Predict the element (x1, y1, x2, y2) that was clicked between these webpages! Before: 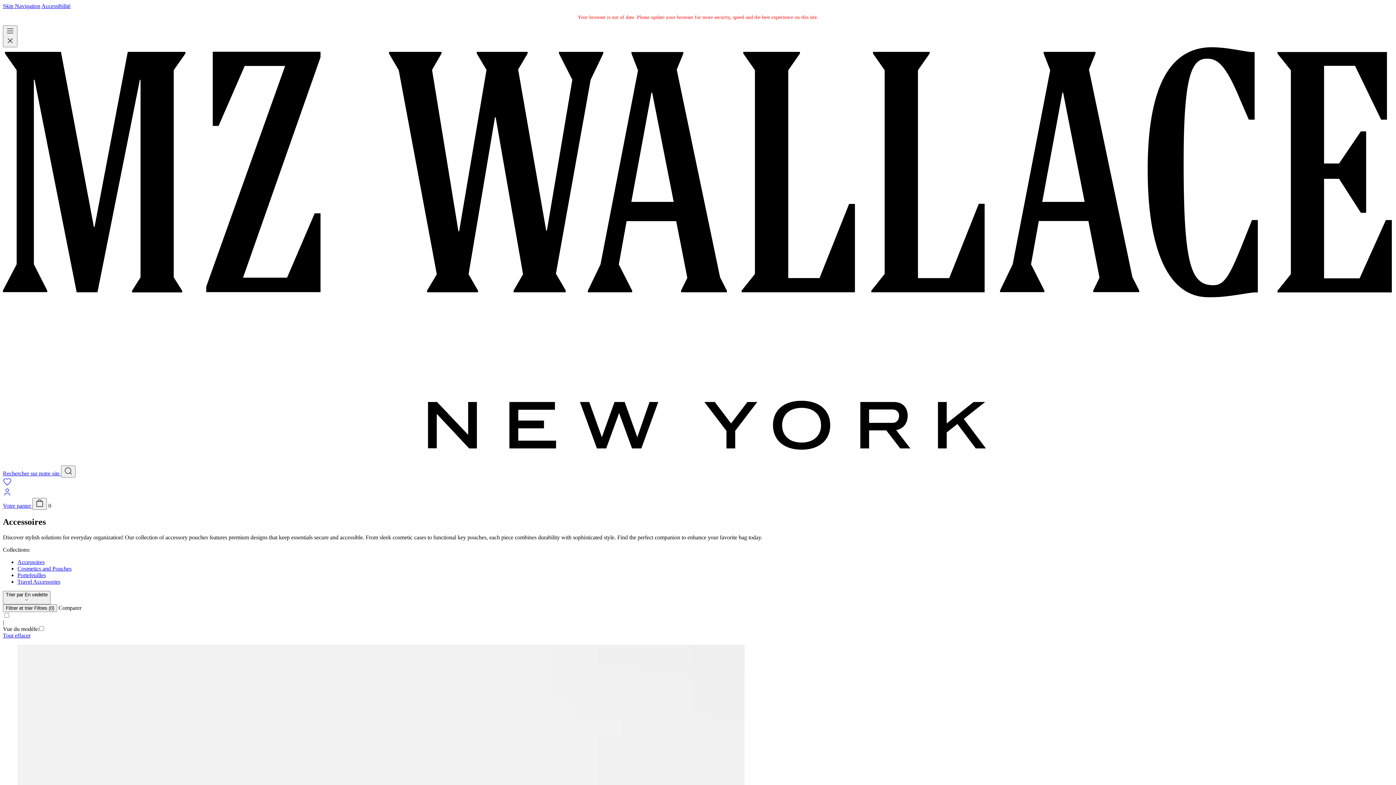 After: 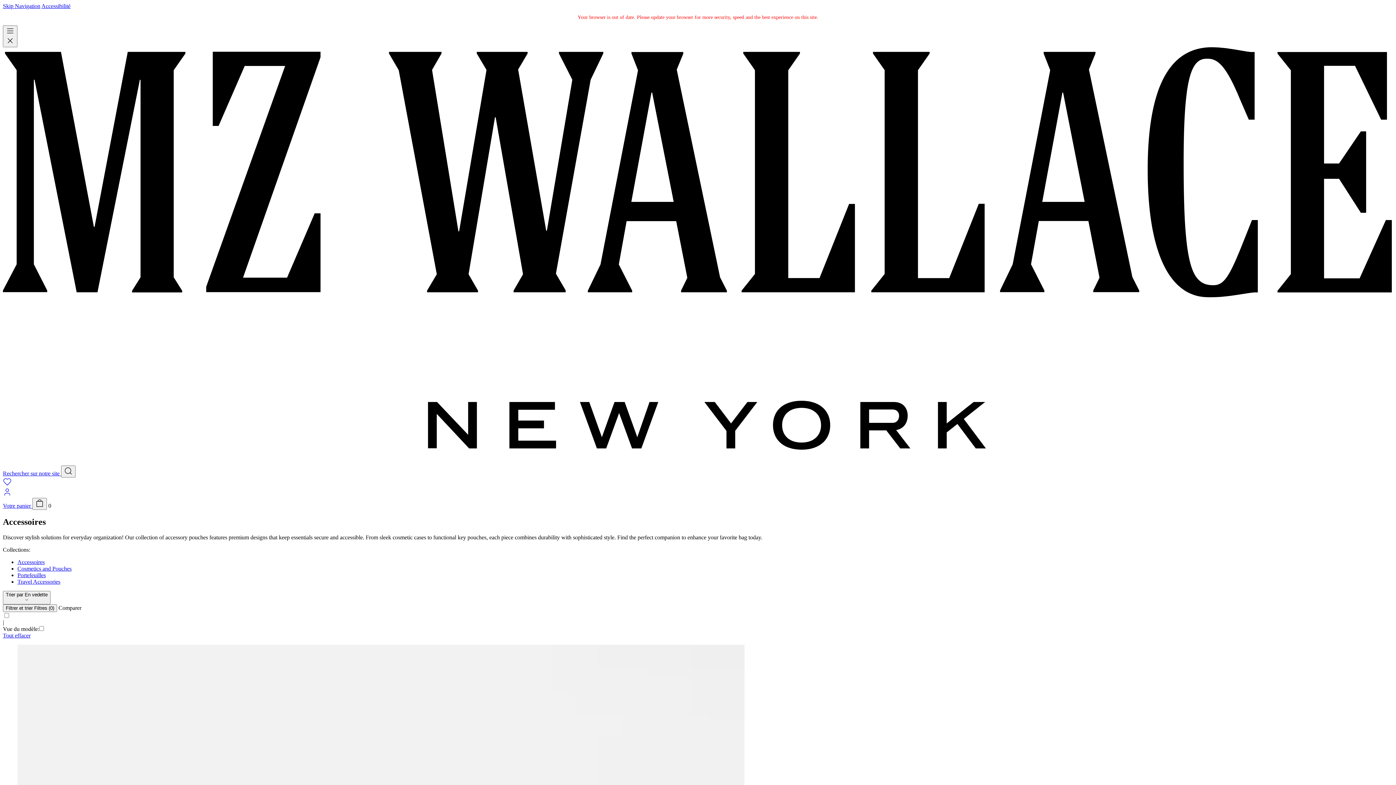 Action: bbox: (17, 559, 44, 565) label: Accessoires